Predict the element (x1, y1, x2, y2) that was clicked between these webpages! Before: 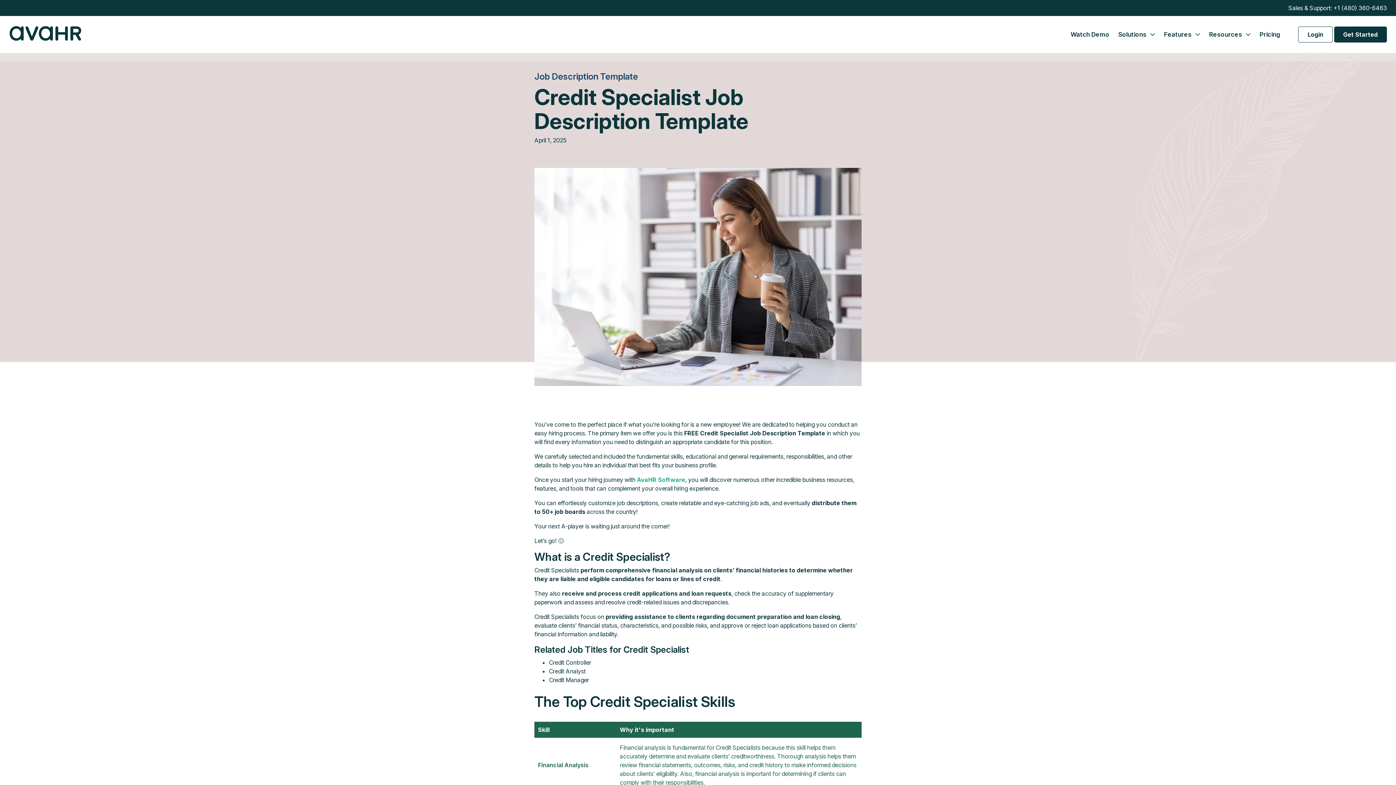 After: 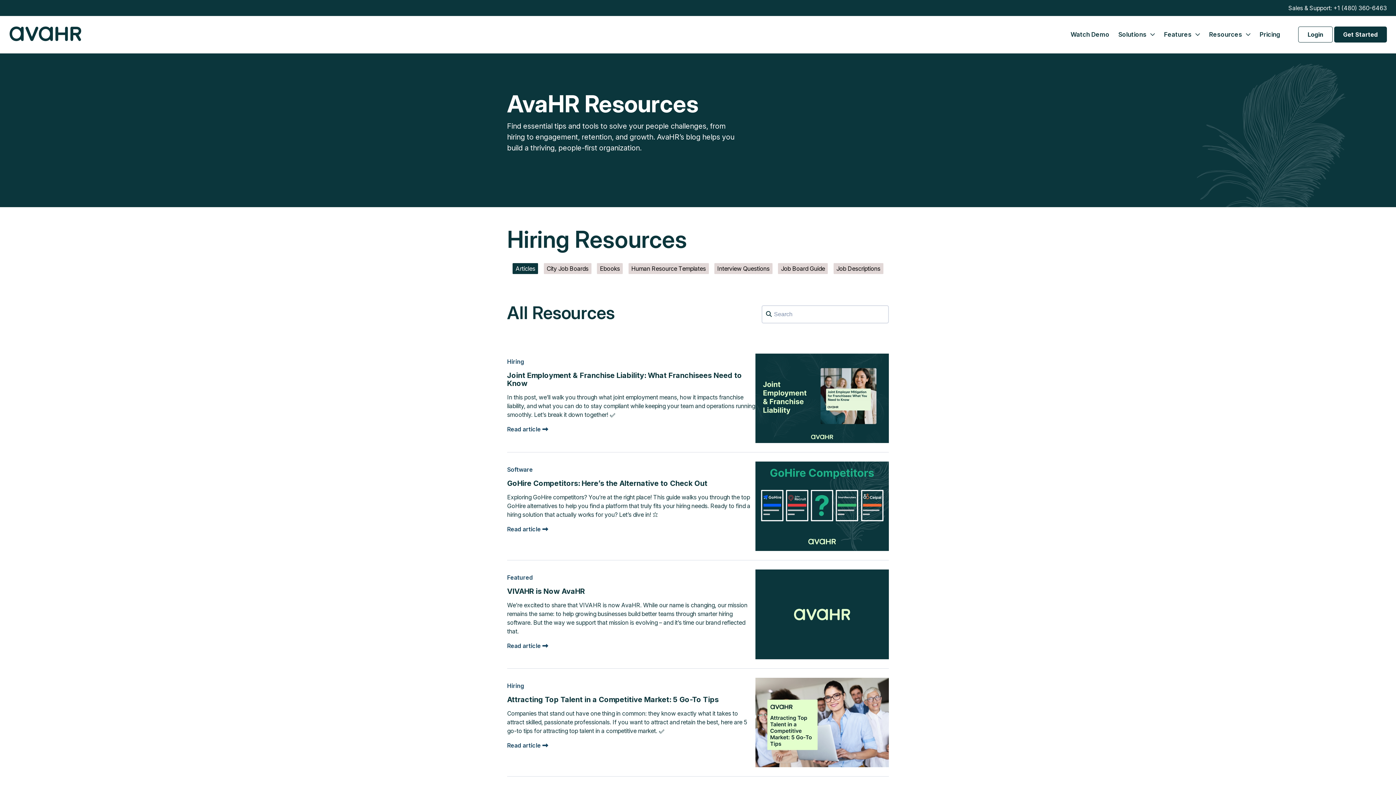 Action: label: Resources  bbox: (1205, 26, 1254, 42)